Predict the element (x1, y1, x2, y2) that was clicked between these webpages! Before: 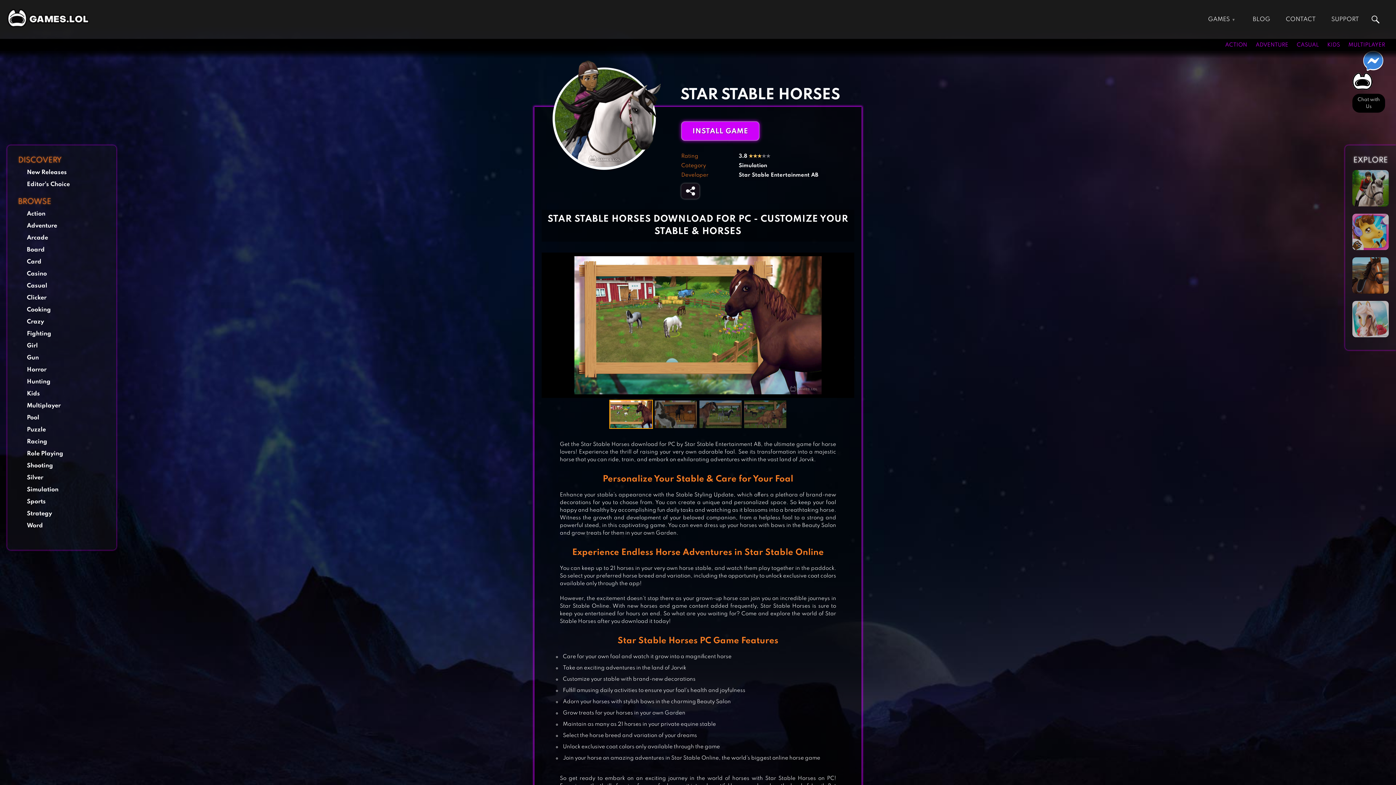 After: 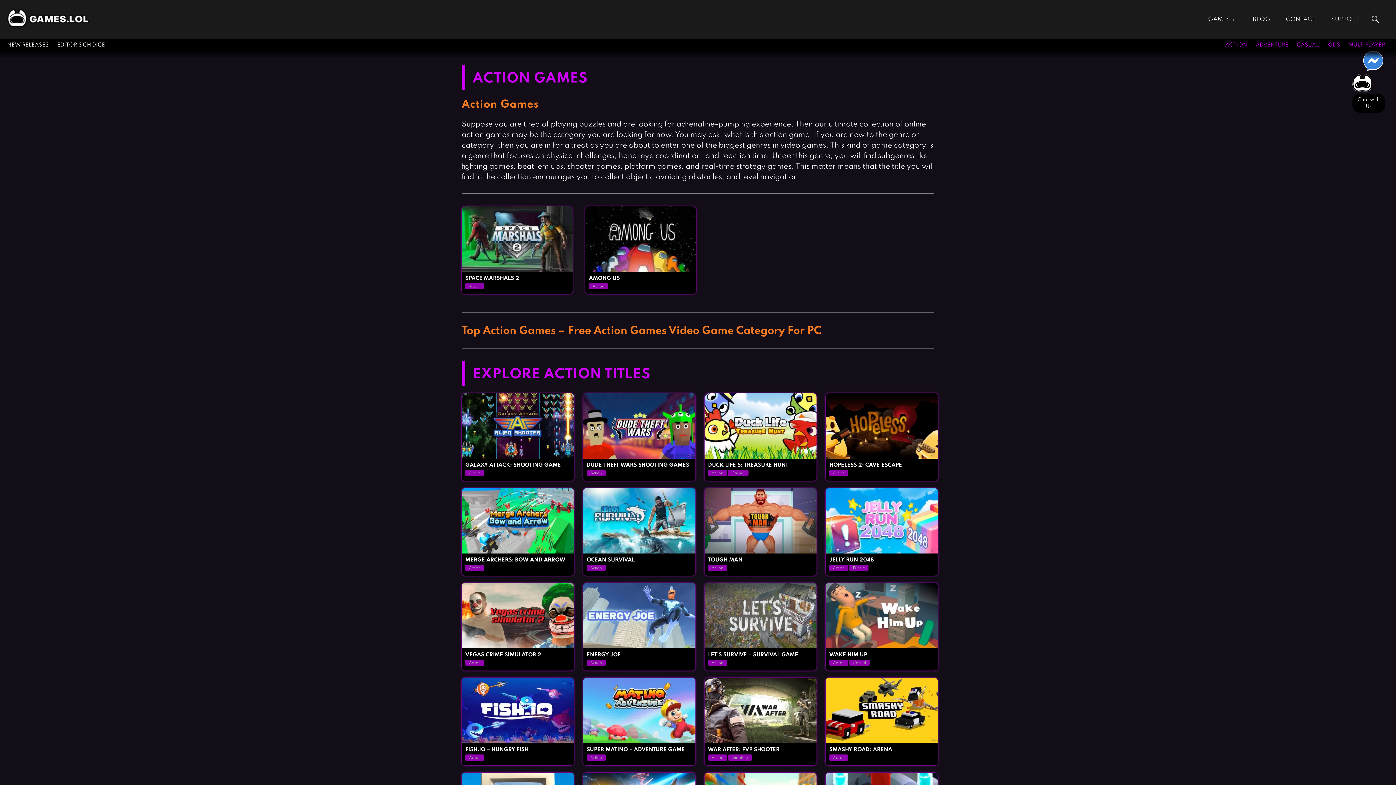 Action: bbox: (1225, 42, 1247, 47) label: ACTION